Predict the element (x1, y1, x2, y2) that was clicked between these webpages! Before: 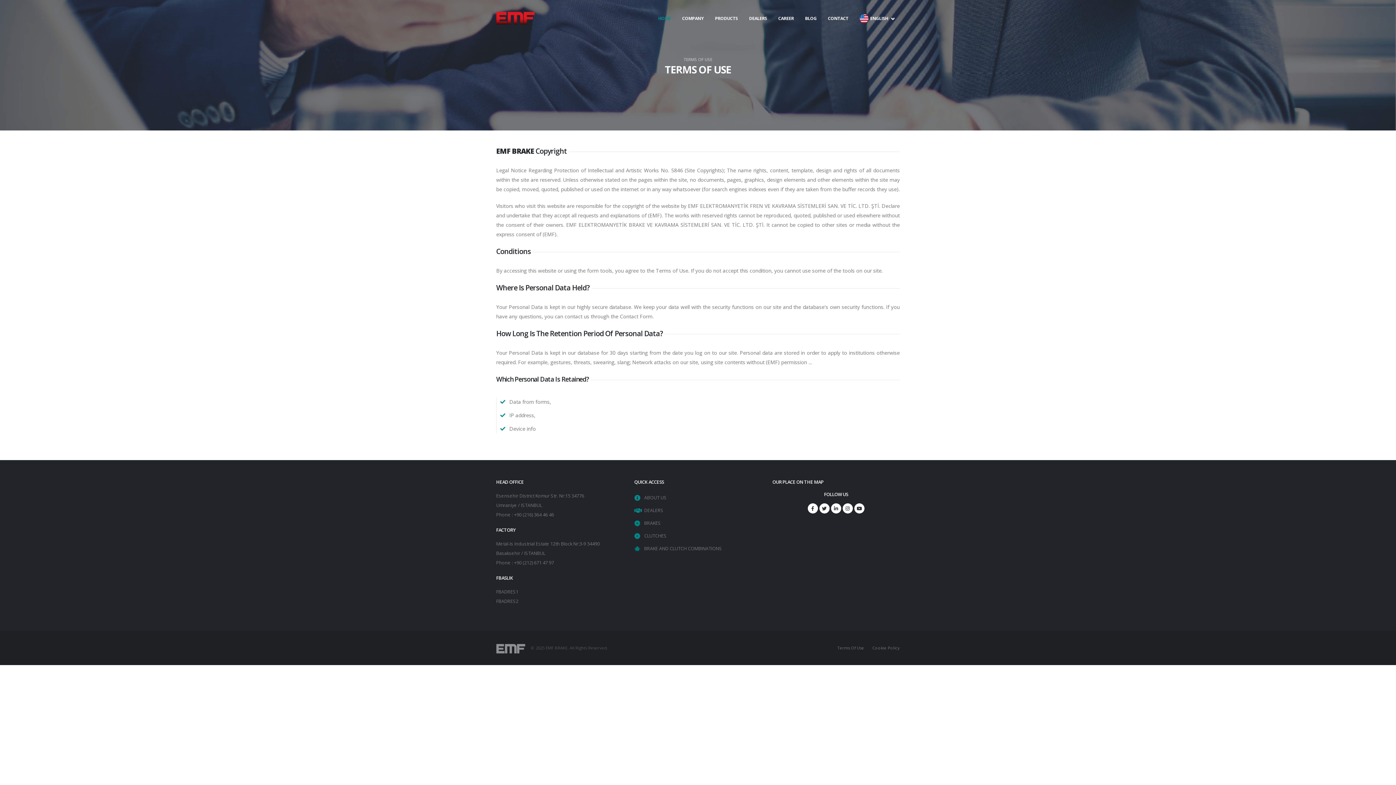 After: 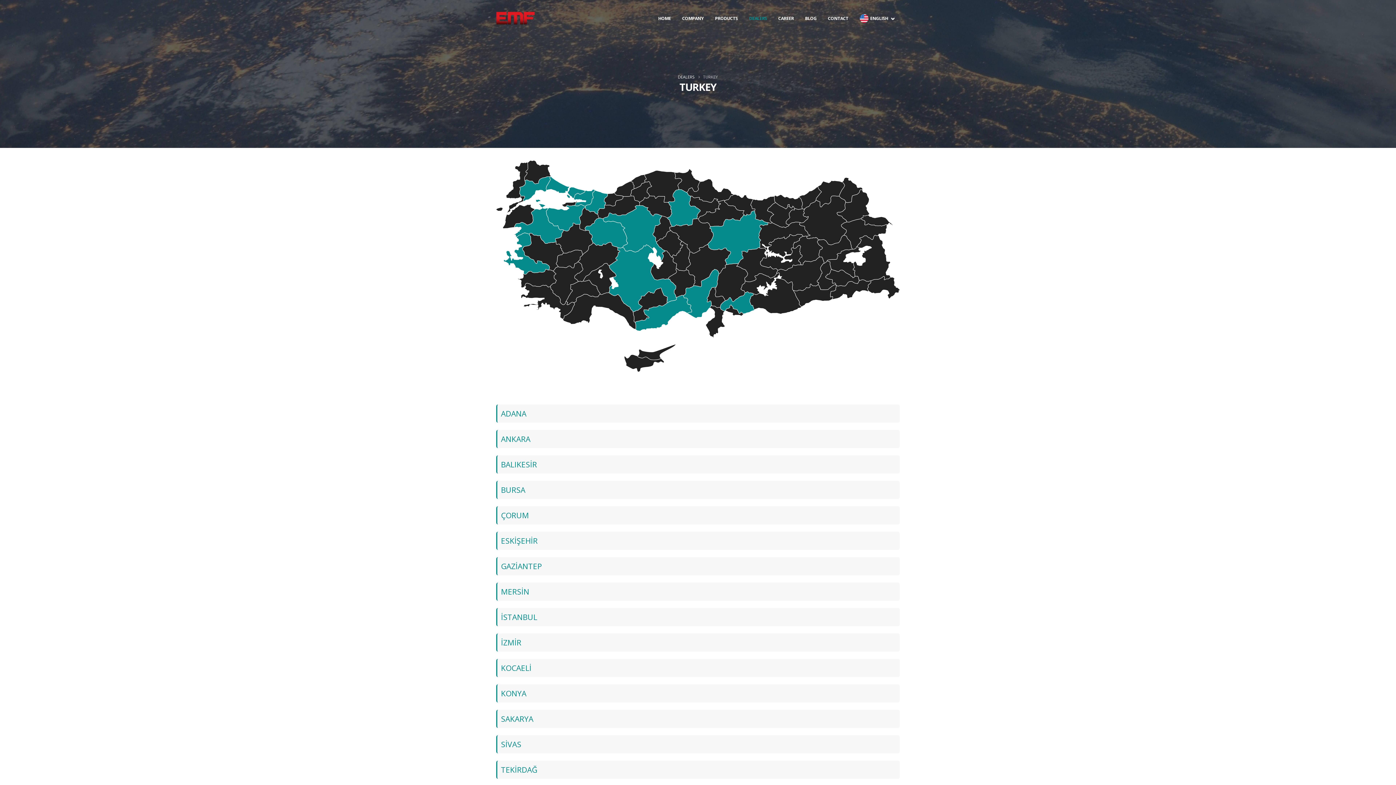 Action: label: DEALERS bbox: (644, 507, 663, 513)